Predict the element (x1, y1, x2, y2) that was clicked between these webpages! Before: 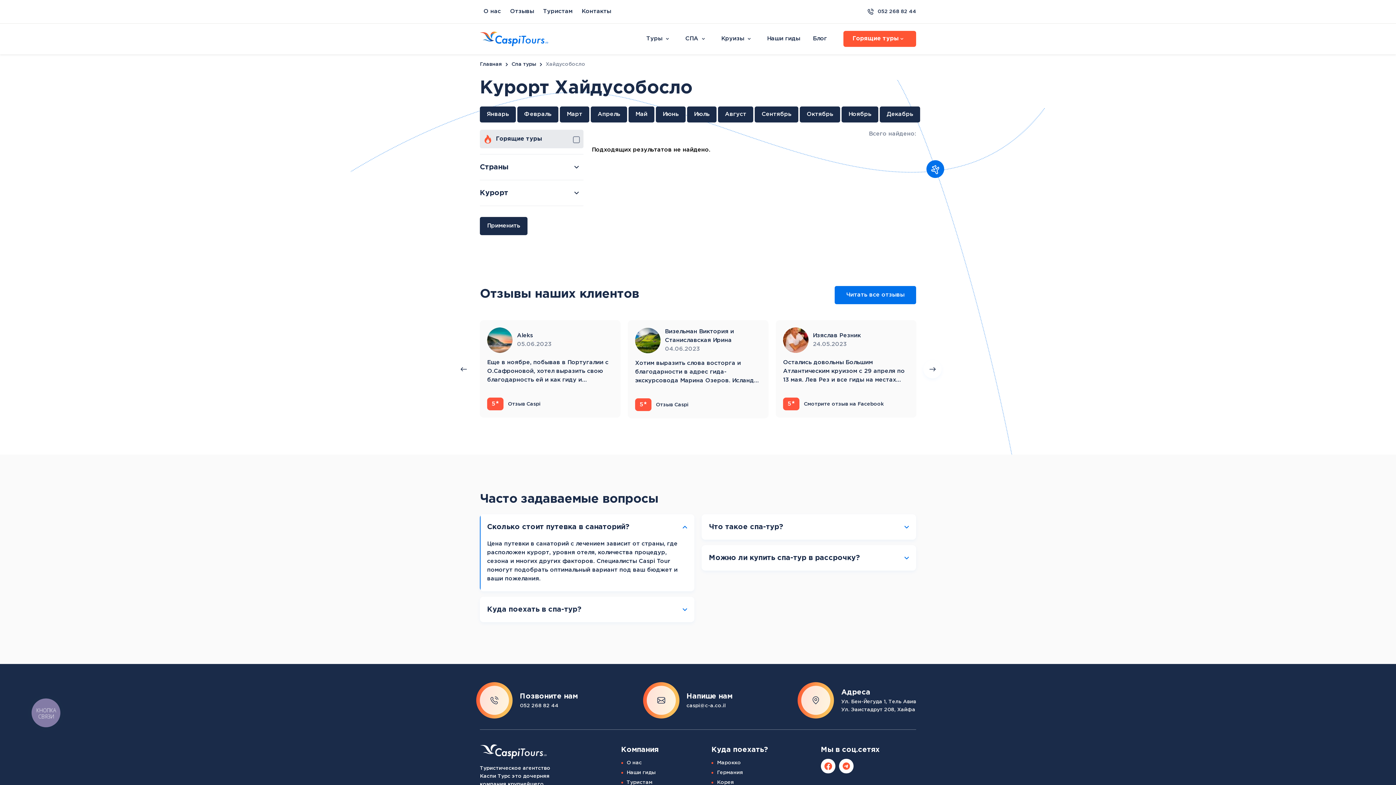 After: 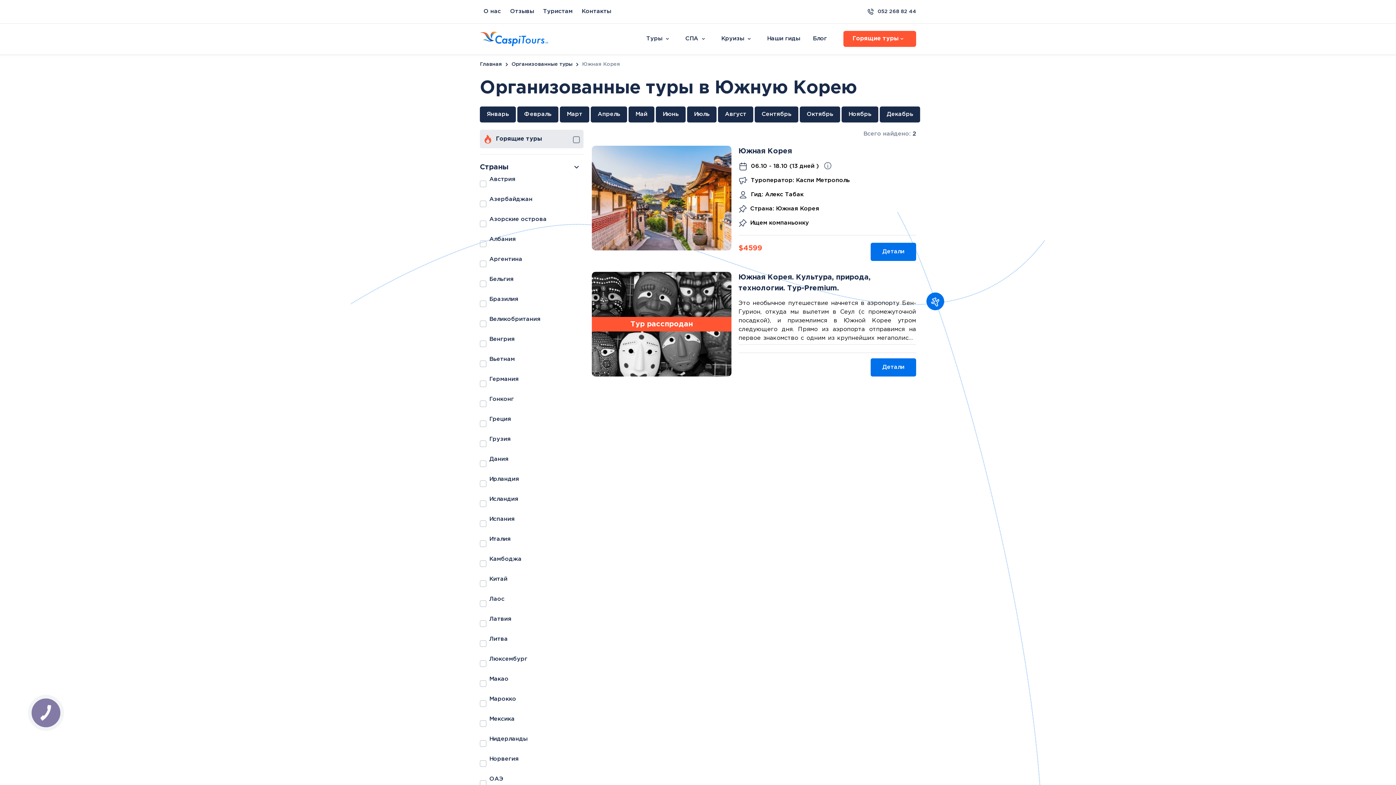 Action: bbox: (717, 778, 734, 786) label: Корея